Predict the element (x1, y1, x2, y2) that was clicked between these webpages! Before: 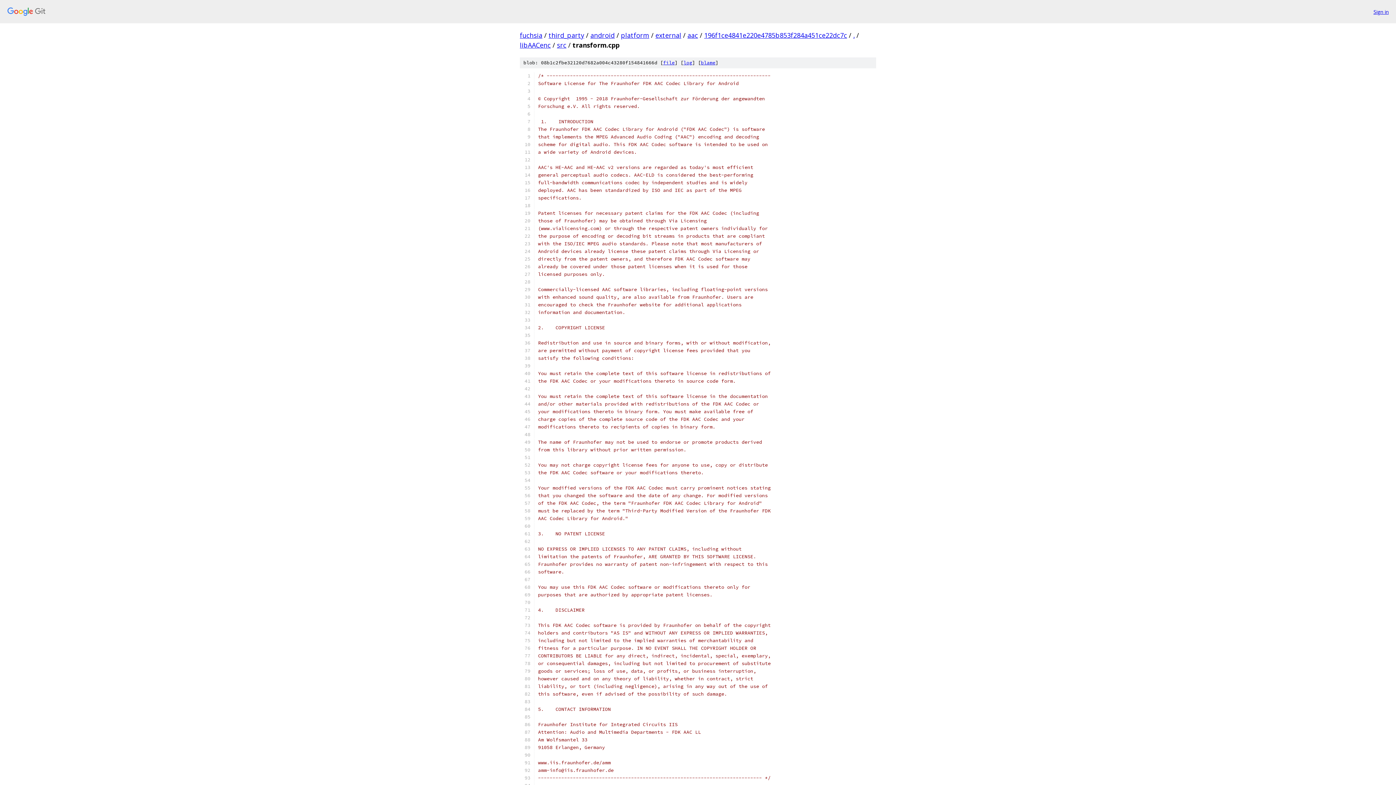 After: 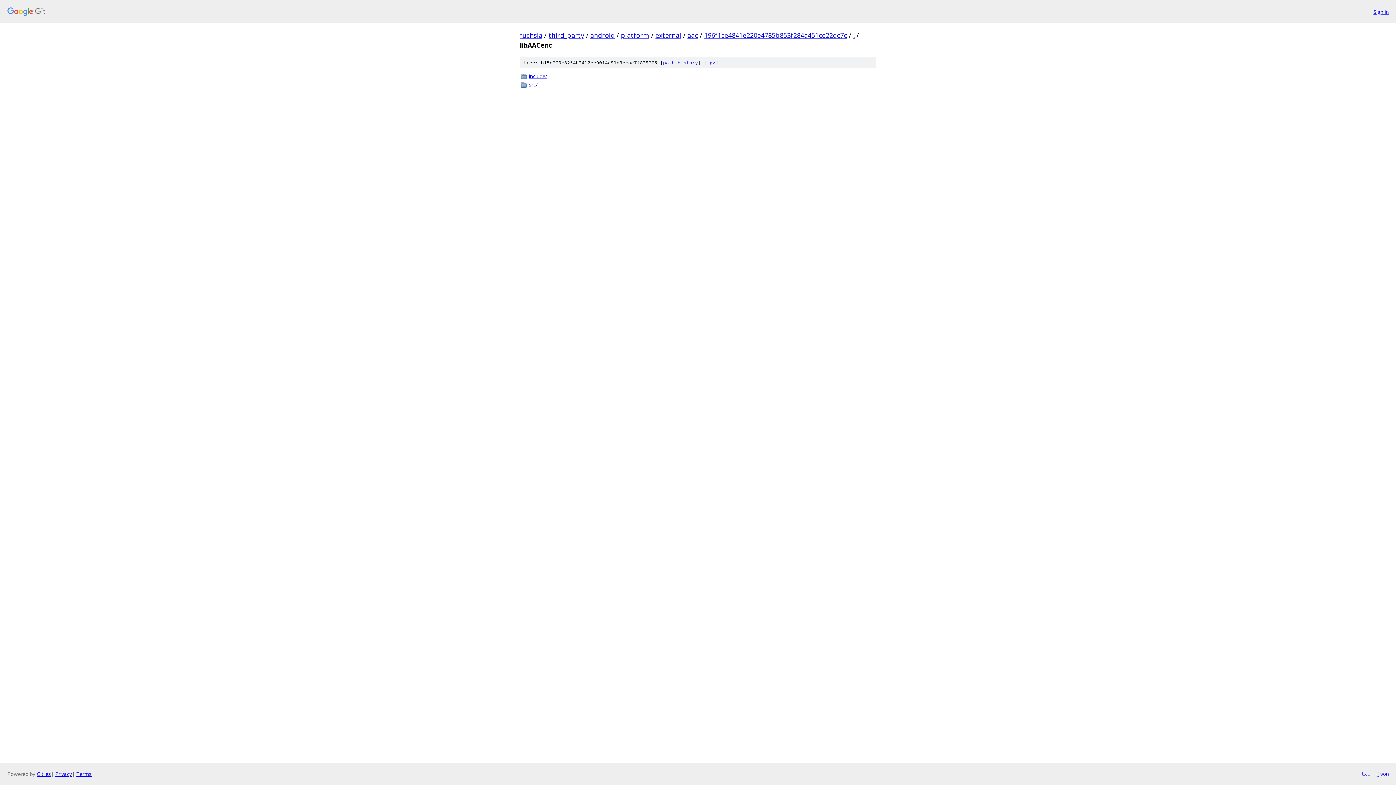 Action: label: libAACenc bbox: (520, 40, 550, 49)